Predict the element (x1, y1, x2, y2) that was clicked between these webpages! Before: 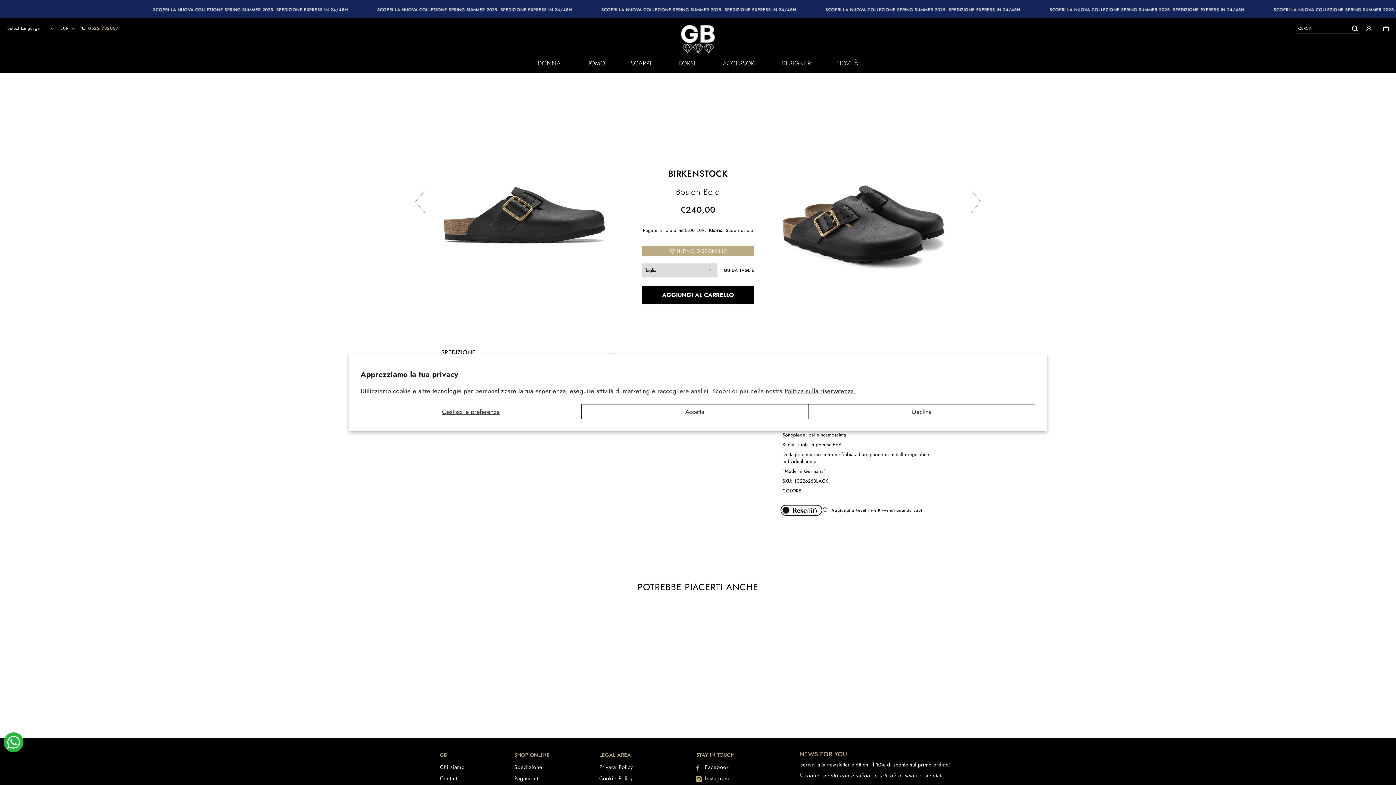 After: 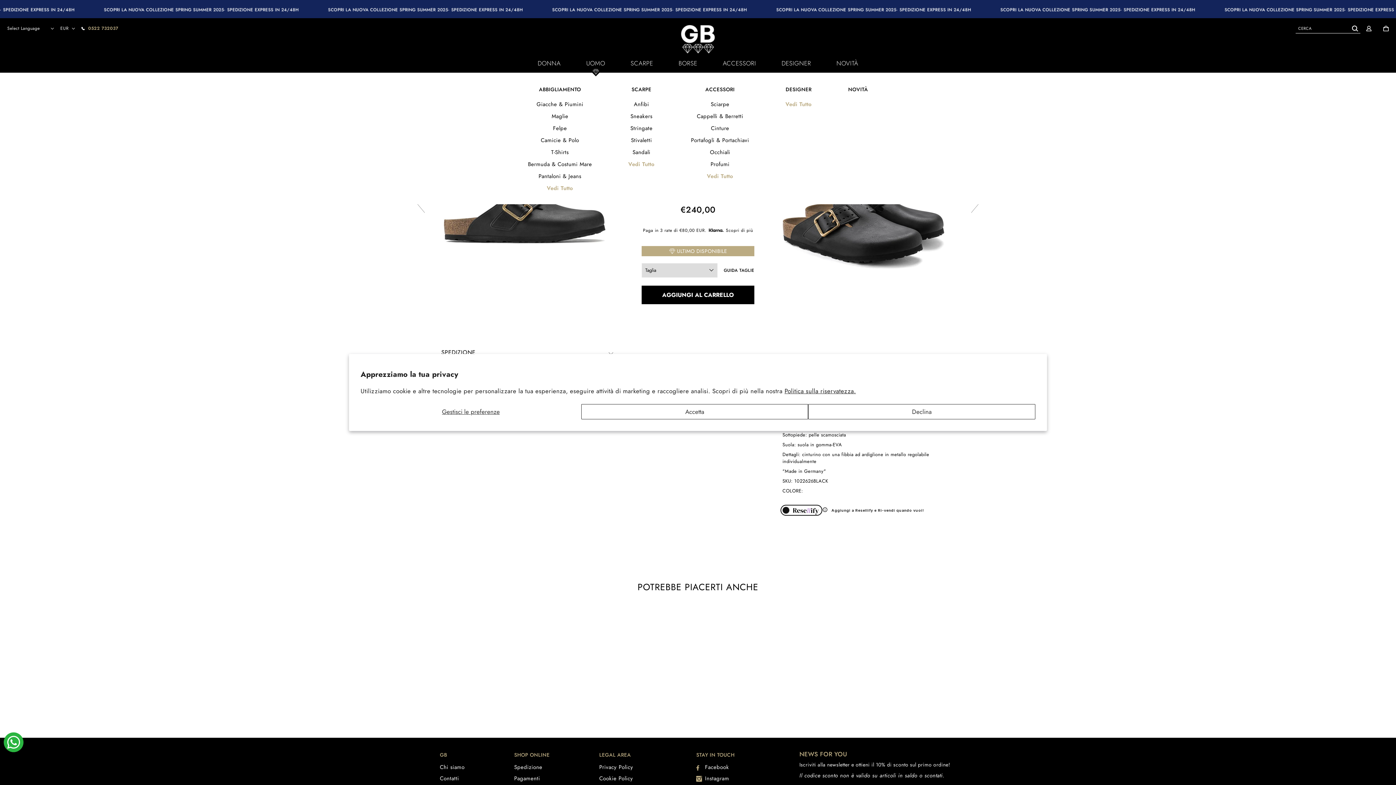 Action: bbox: (586, 58, 605, 73) label: UOMO